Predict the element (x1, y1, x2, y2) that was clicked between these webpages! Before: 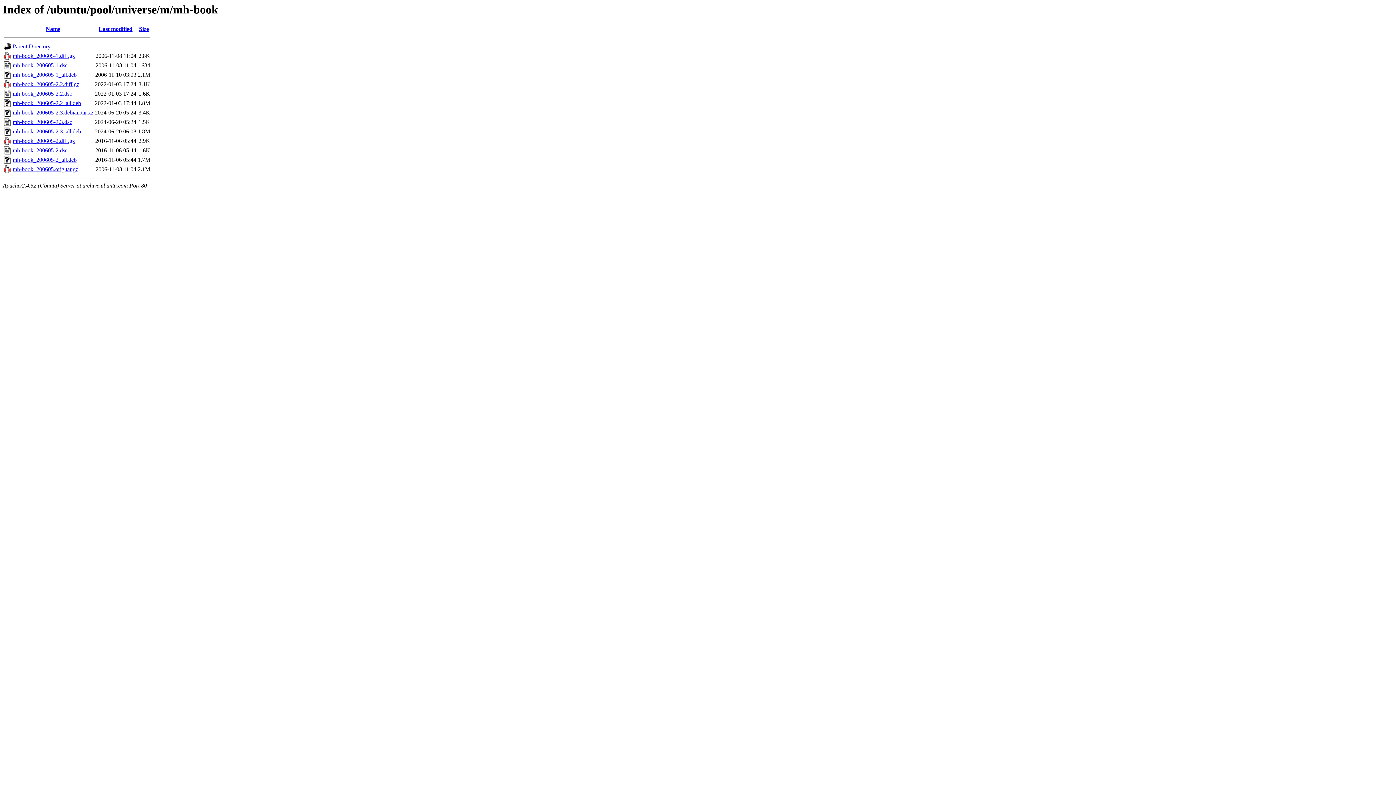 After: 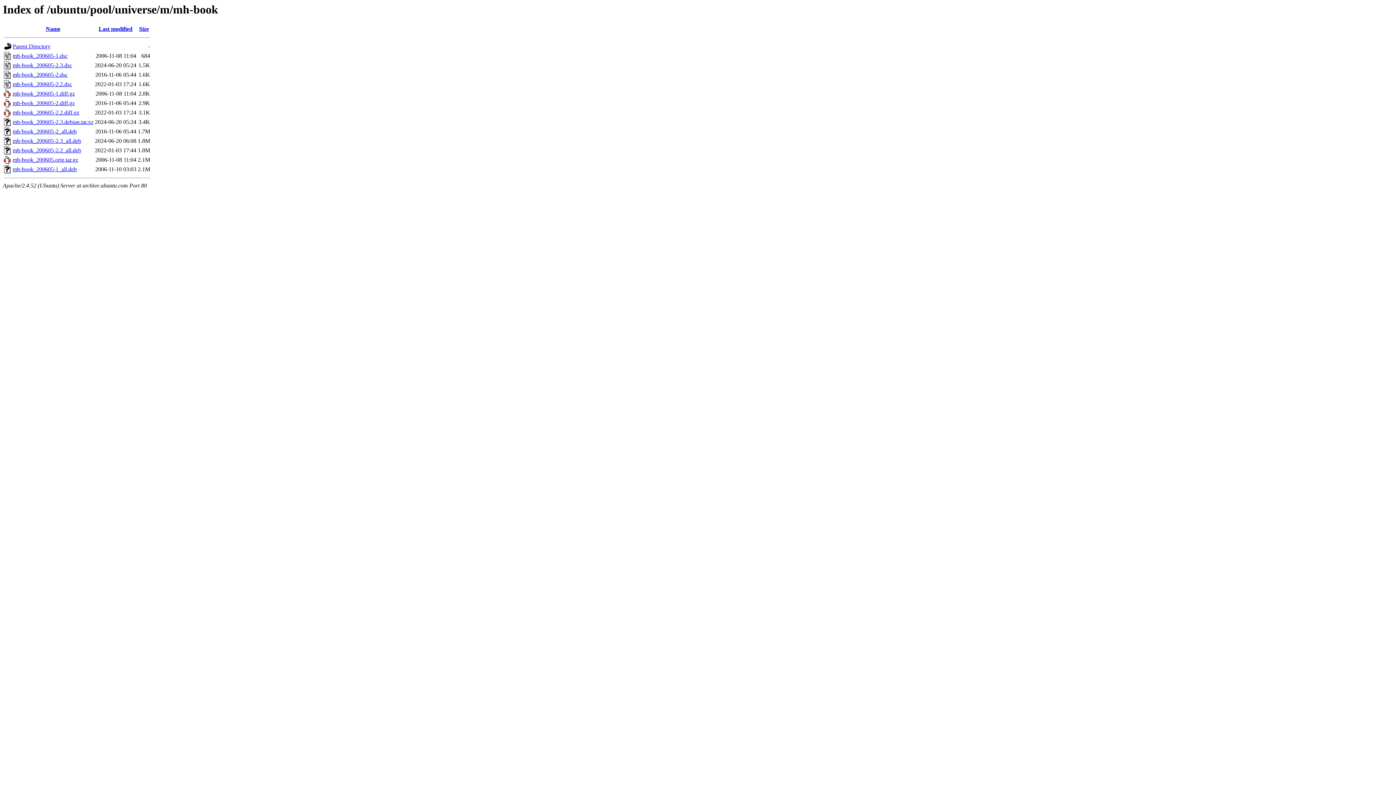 Action: label: Size bbox: (139, 25, 148, 32)